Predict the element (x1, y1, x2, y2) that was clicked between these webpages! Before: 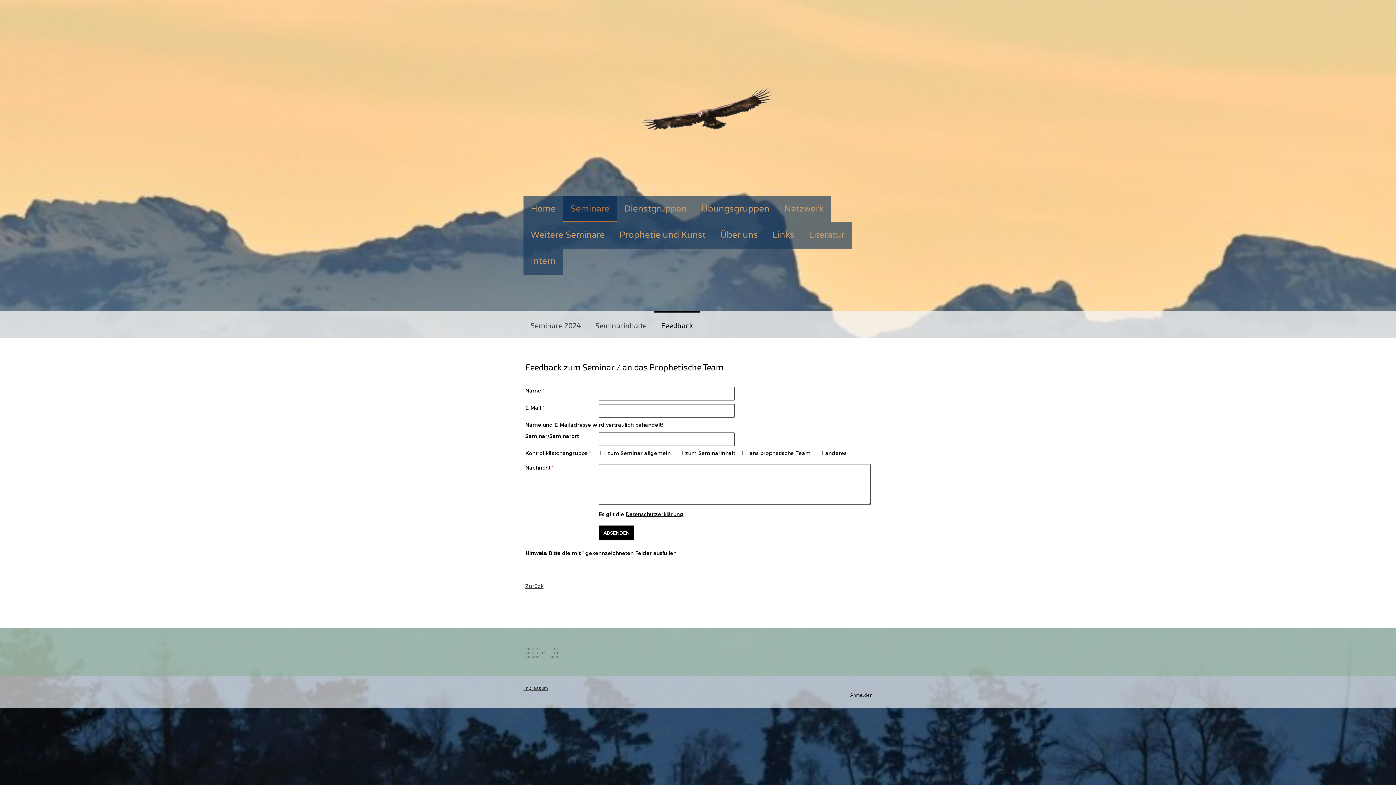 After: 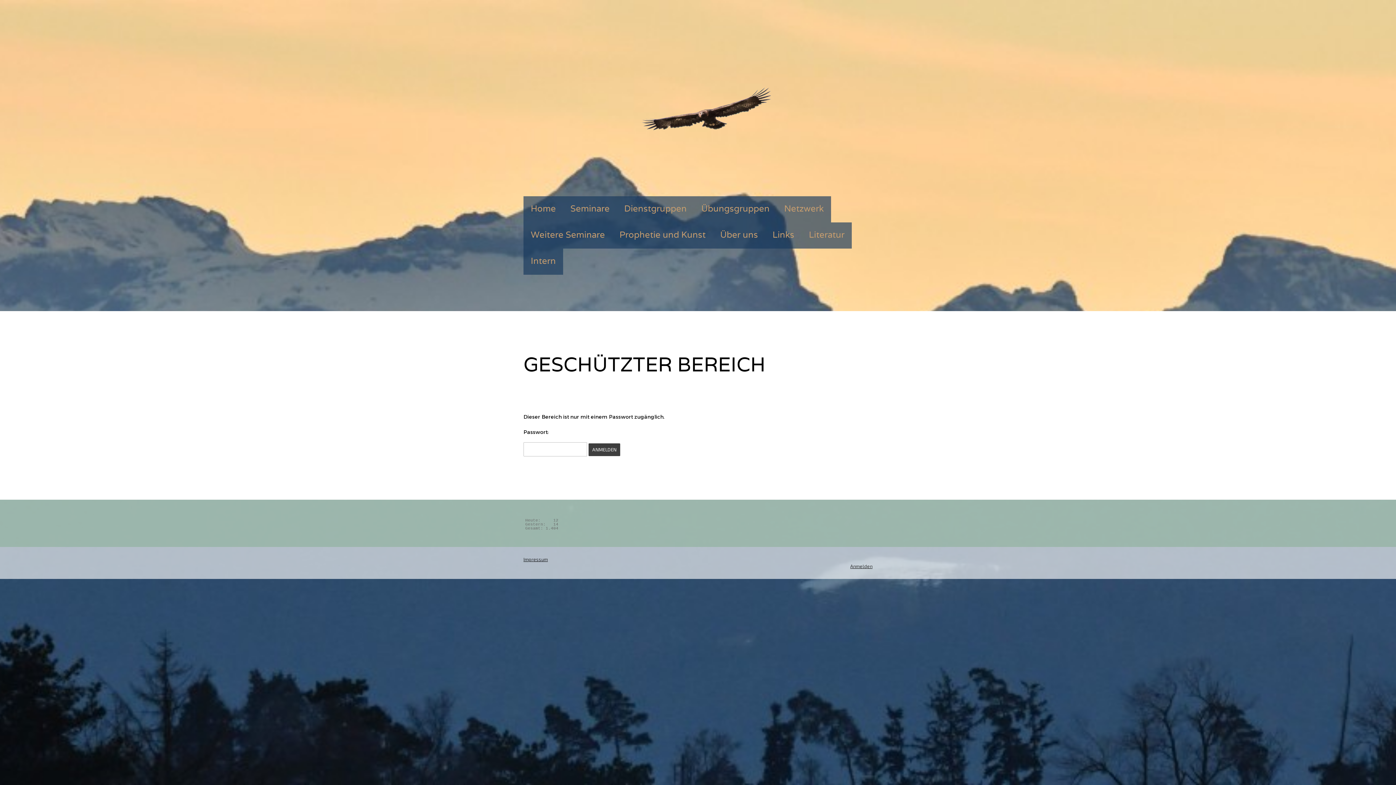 Action: bbox: (523, 248, 563, 274) label: Intern